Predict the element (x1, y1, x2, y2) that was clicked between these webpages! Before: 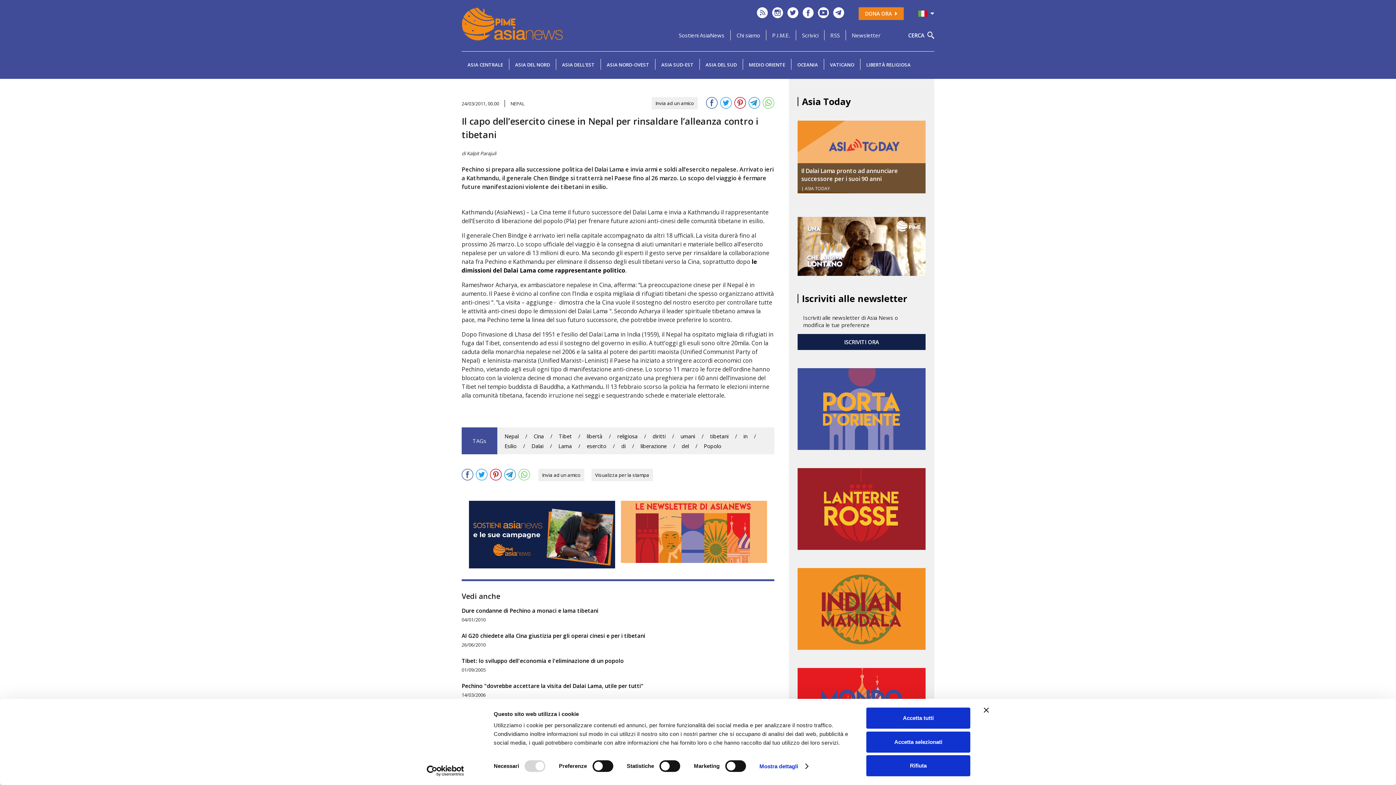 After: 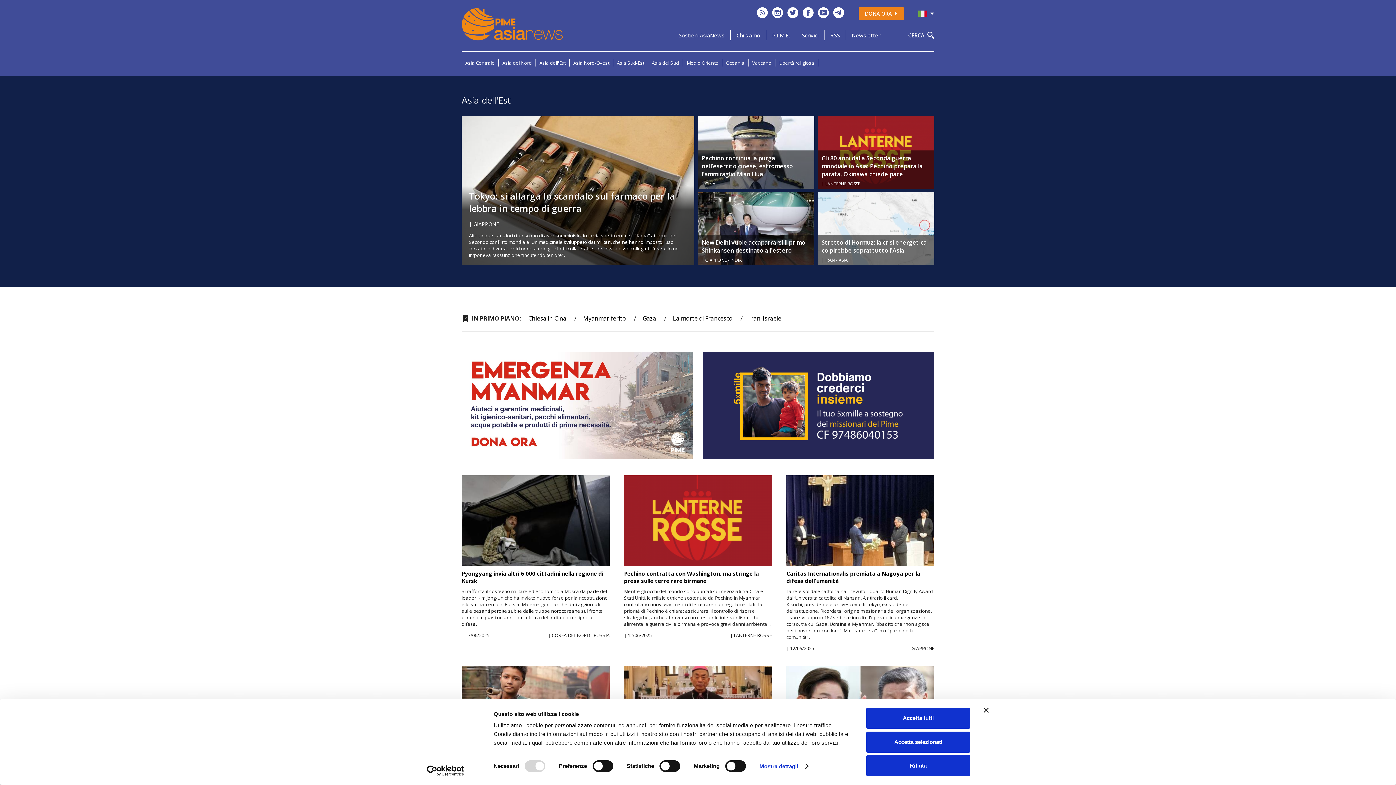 Action: label: ASIA DELL'EST bbox: (562, 61, 594, 68)